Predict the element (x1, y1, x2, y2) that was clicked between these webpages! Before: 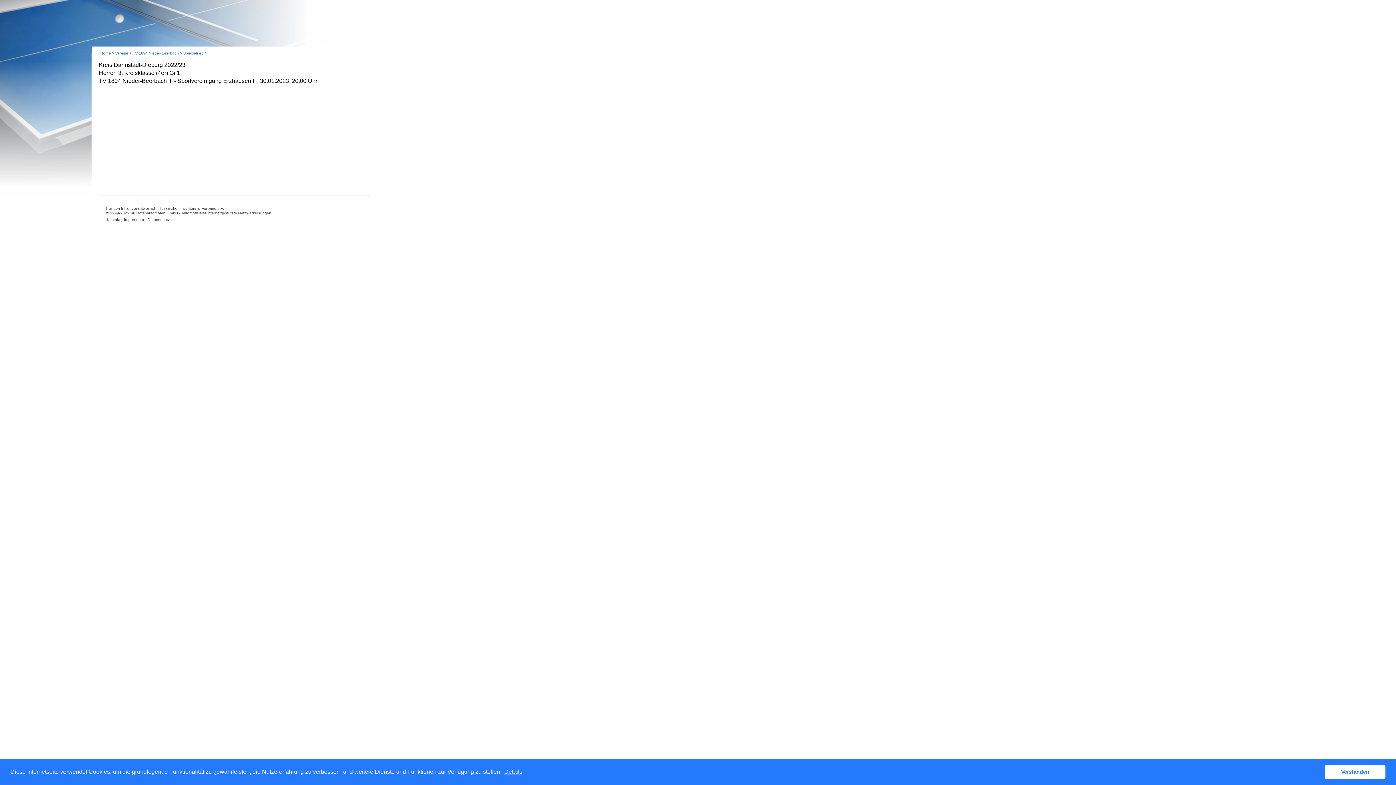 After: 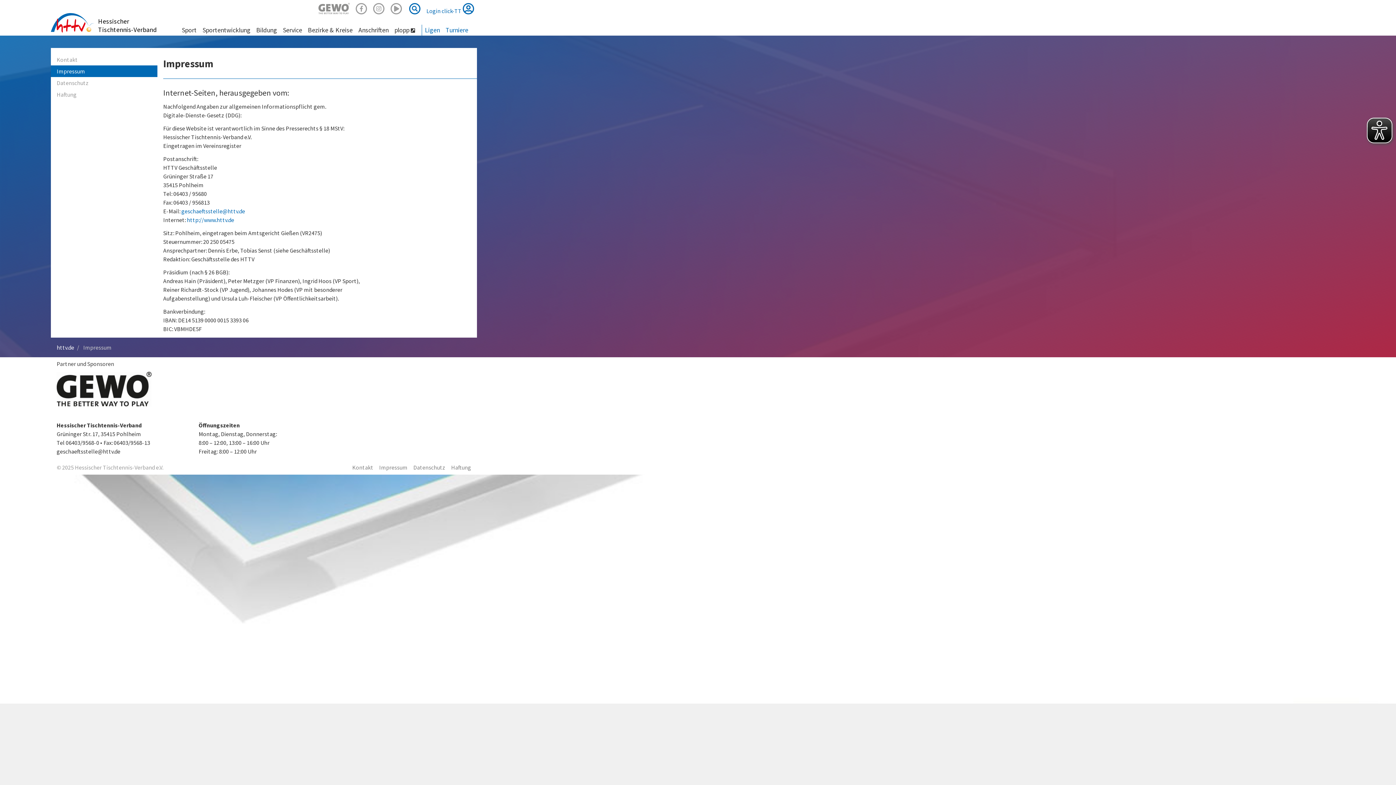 Action: label: Impressum bbox: (123, 216, 144, 222)